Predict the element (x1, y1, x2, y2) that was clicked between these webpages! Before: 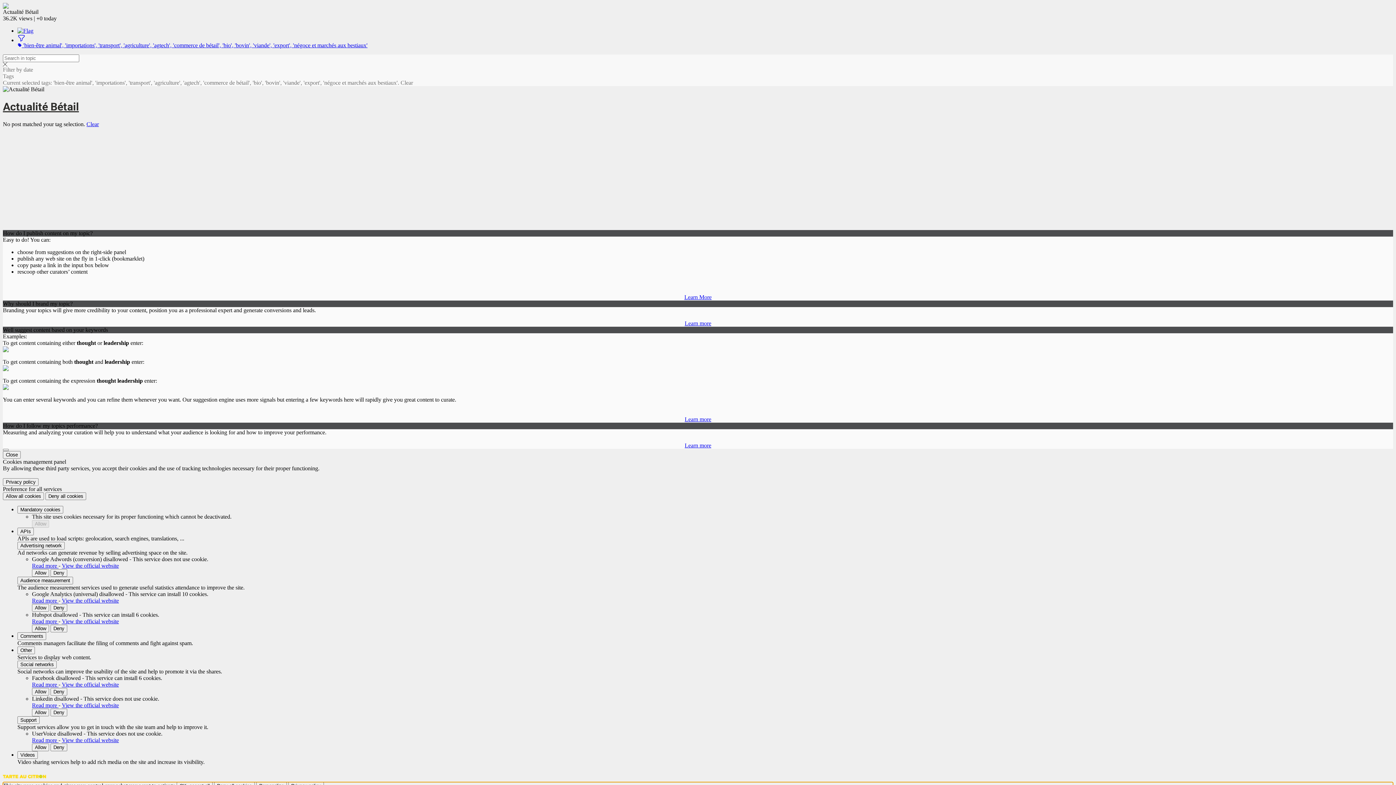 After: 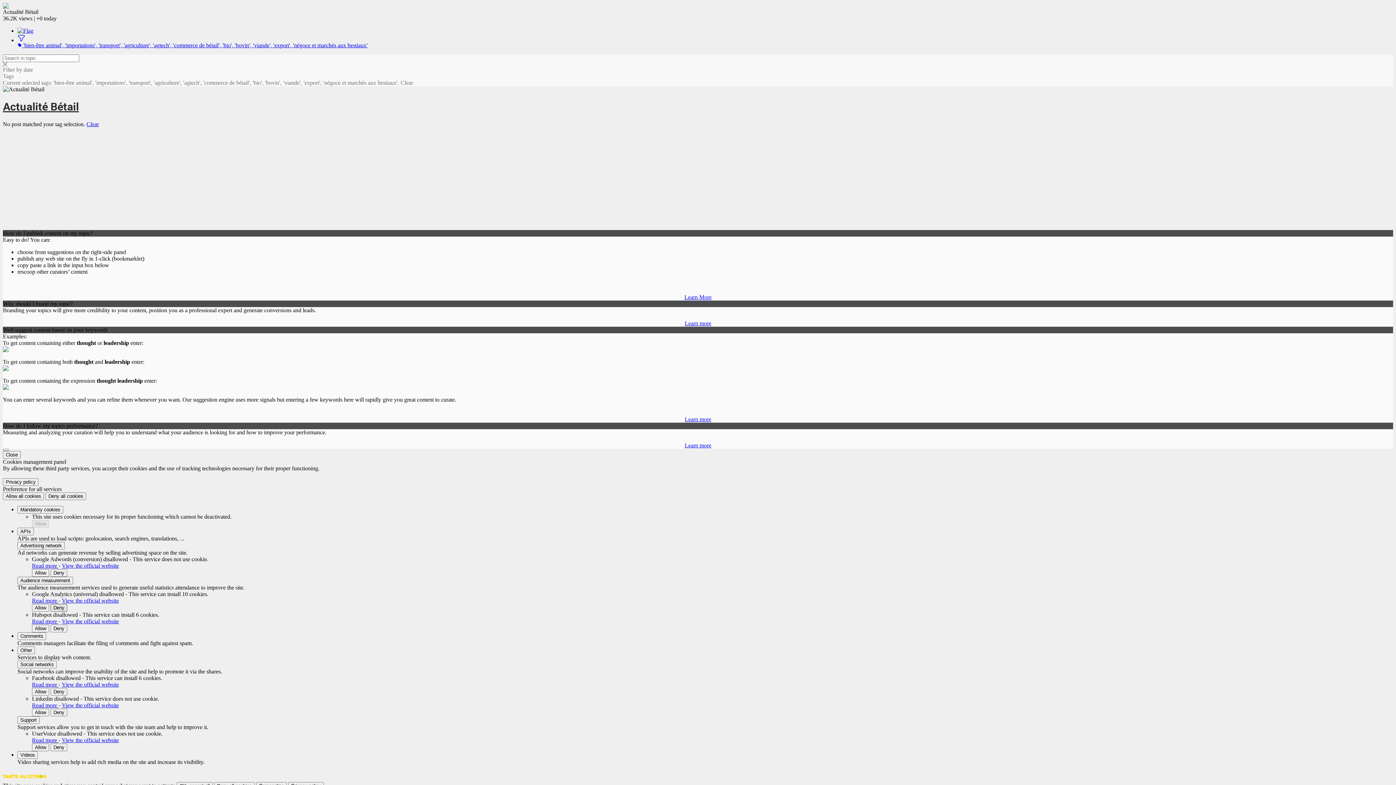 Action: bbox: (50, 604, 67, 611) label: Deny Google Analytics (universal)